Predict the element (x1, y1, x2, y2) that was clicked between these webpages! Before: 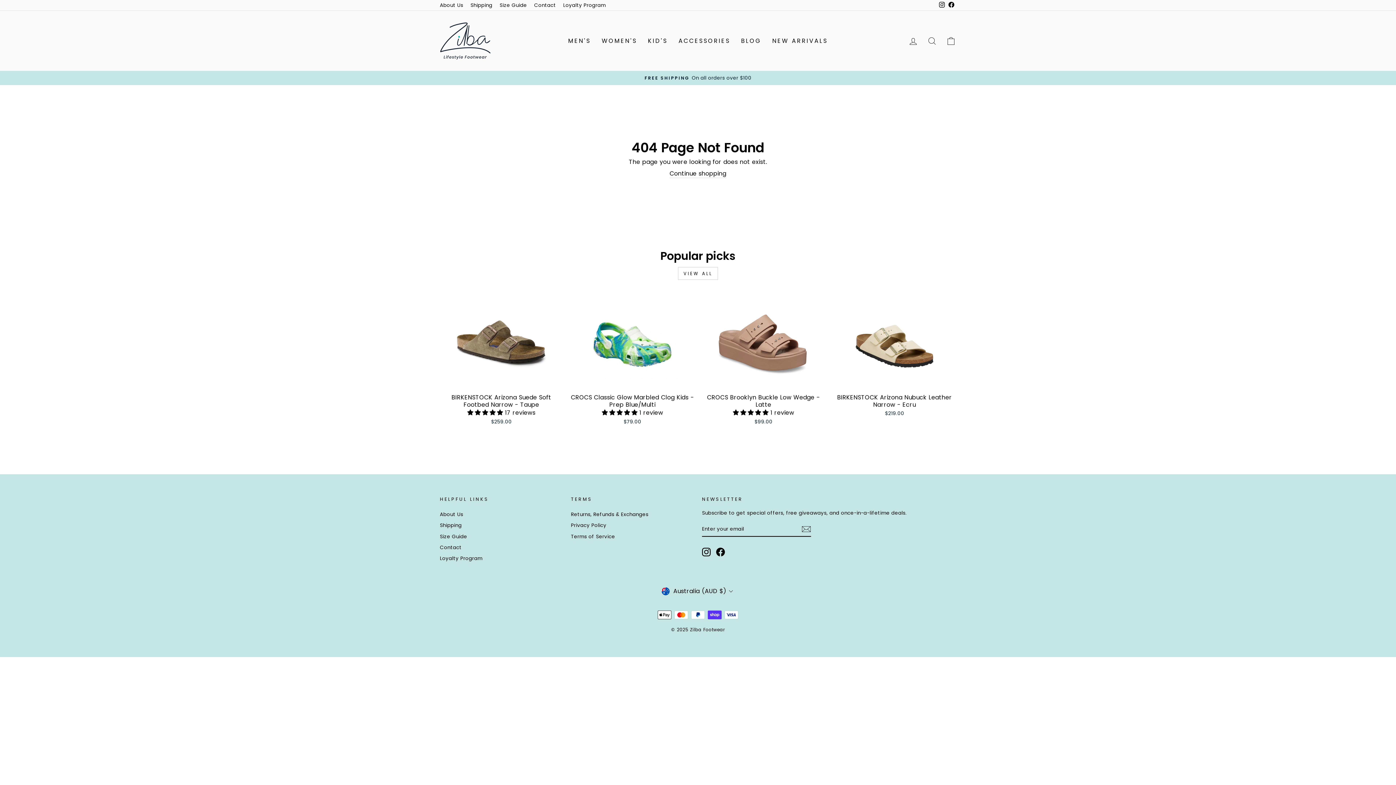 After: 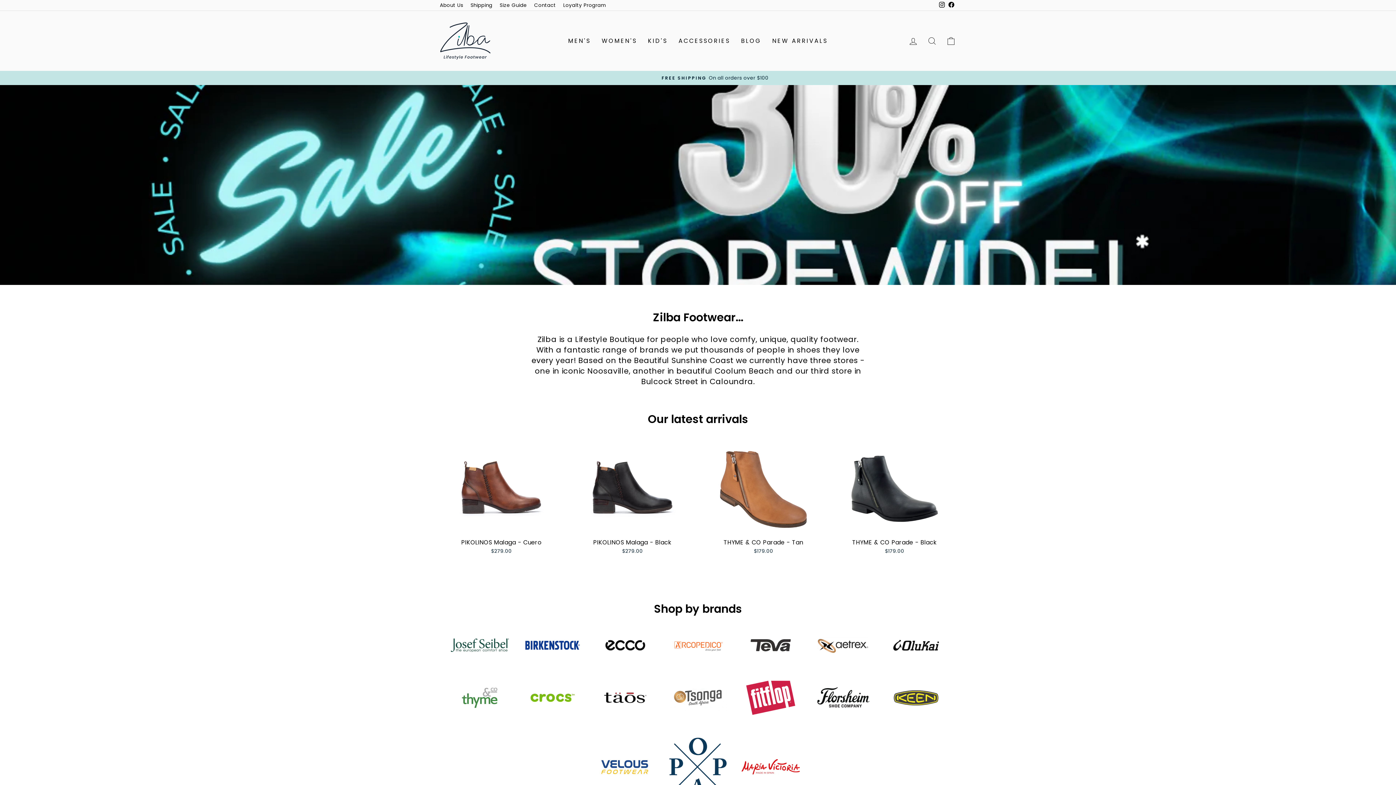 Action: label: Continue shopping bbox: (669, 169, 726, 178)